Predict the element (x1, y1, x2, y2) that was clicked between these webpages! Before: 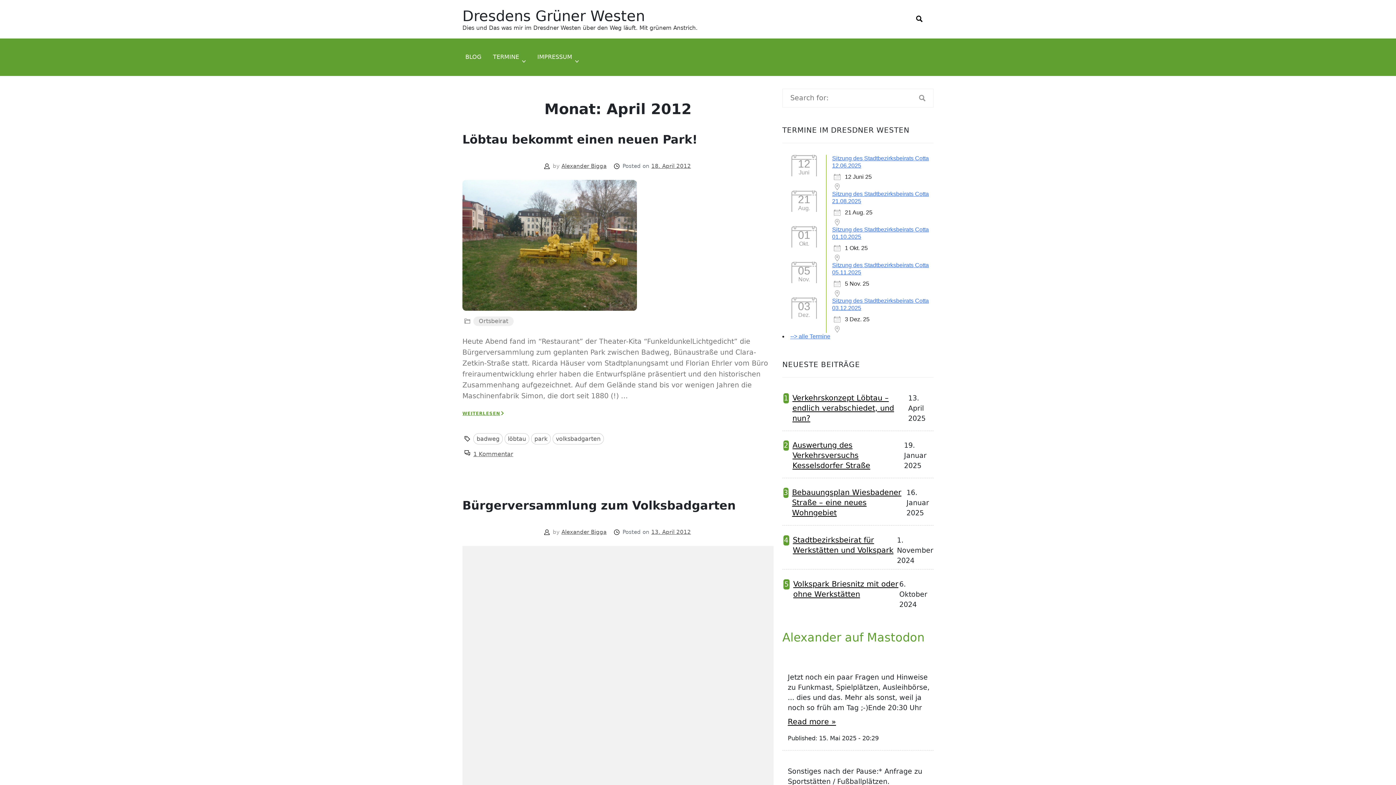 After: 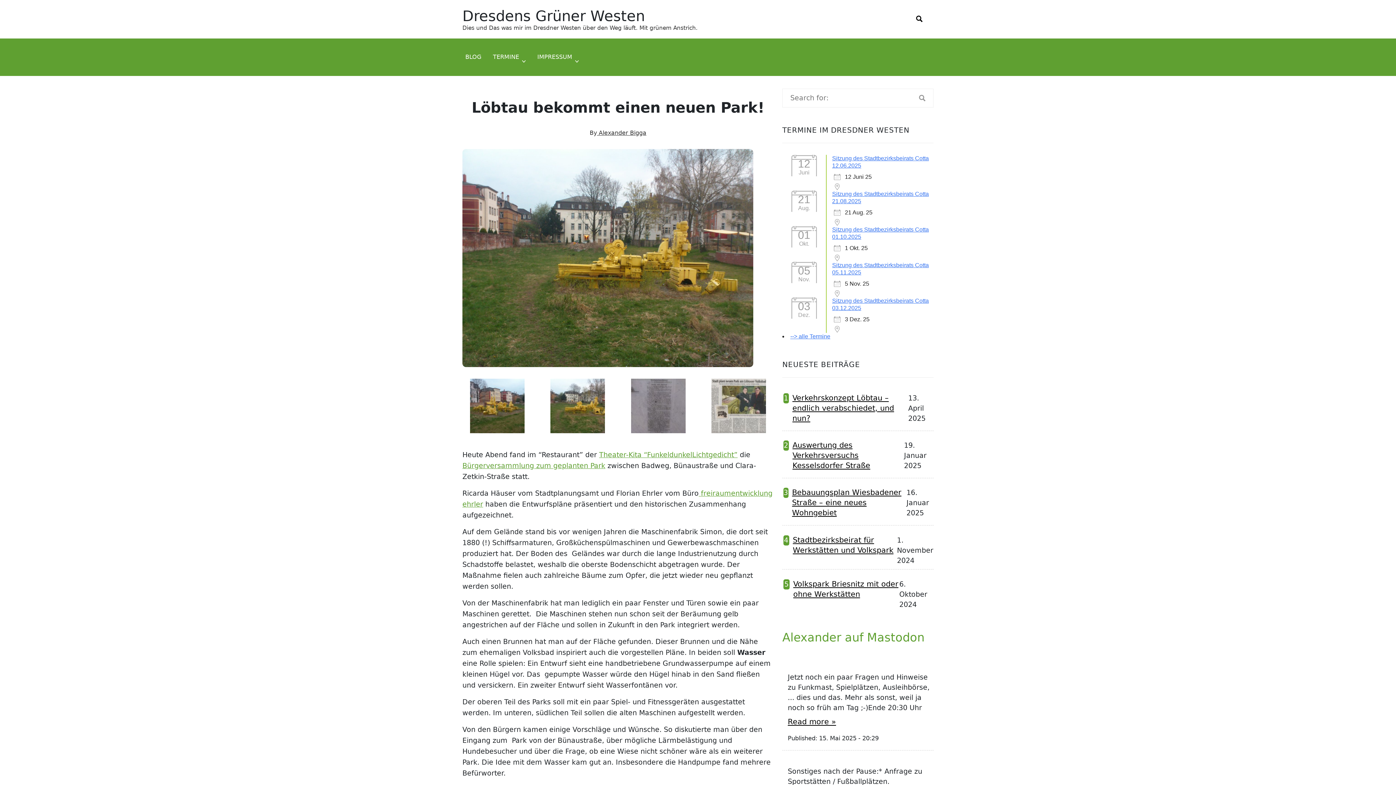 Action: bbox: (462, 408, 506, 419) label: WEITERLESEN